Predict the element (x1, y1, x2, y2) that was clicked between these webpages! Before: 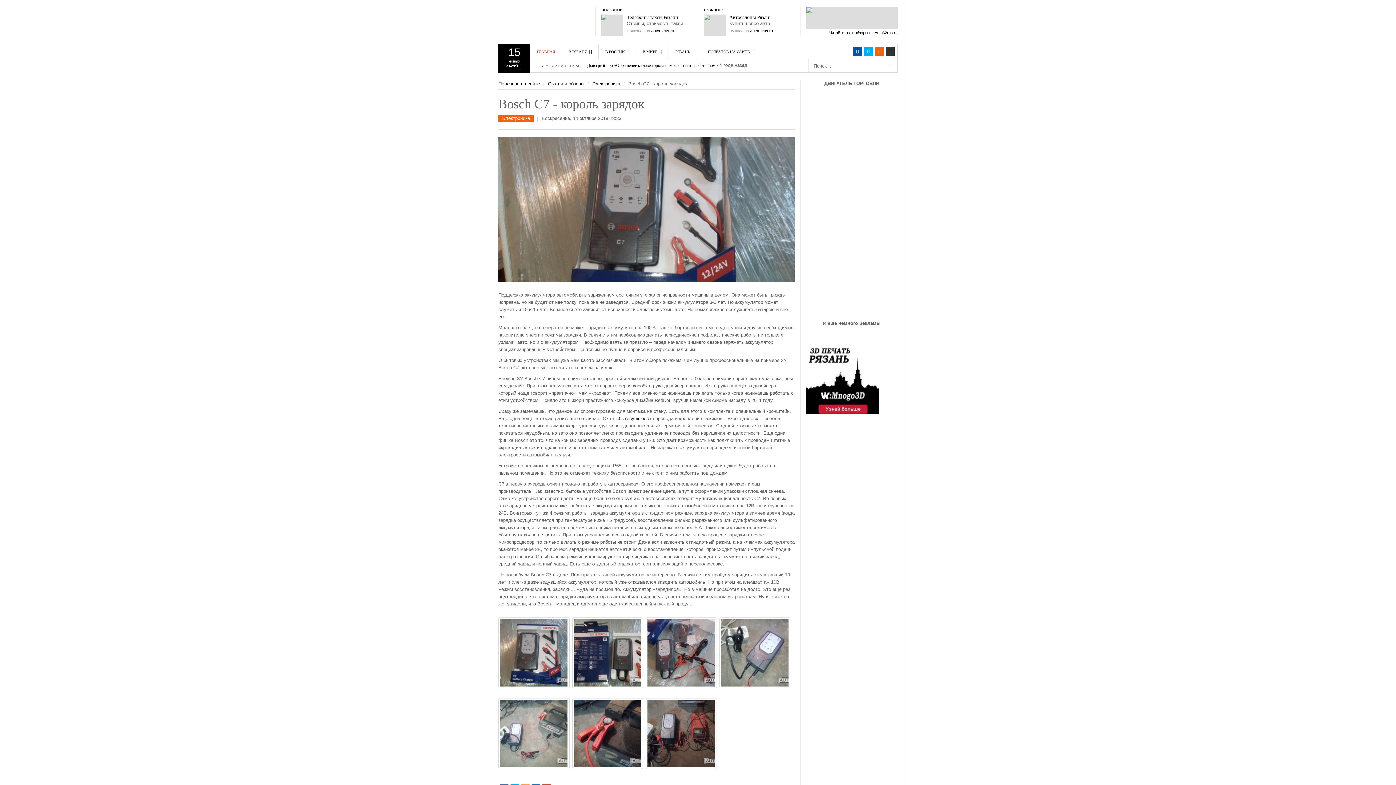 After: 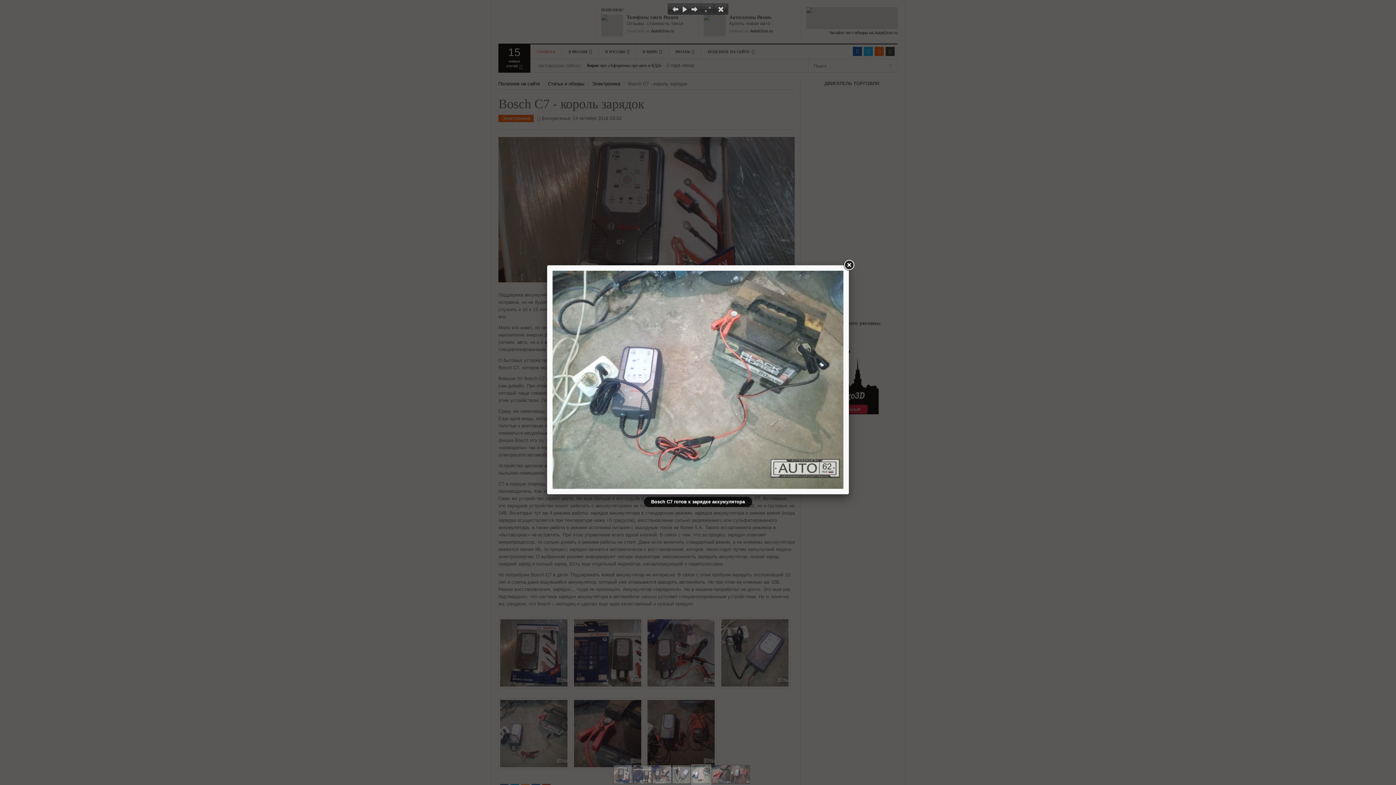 Action: bbox: (498, 698, 569, 769)